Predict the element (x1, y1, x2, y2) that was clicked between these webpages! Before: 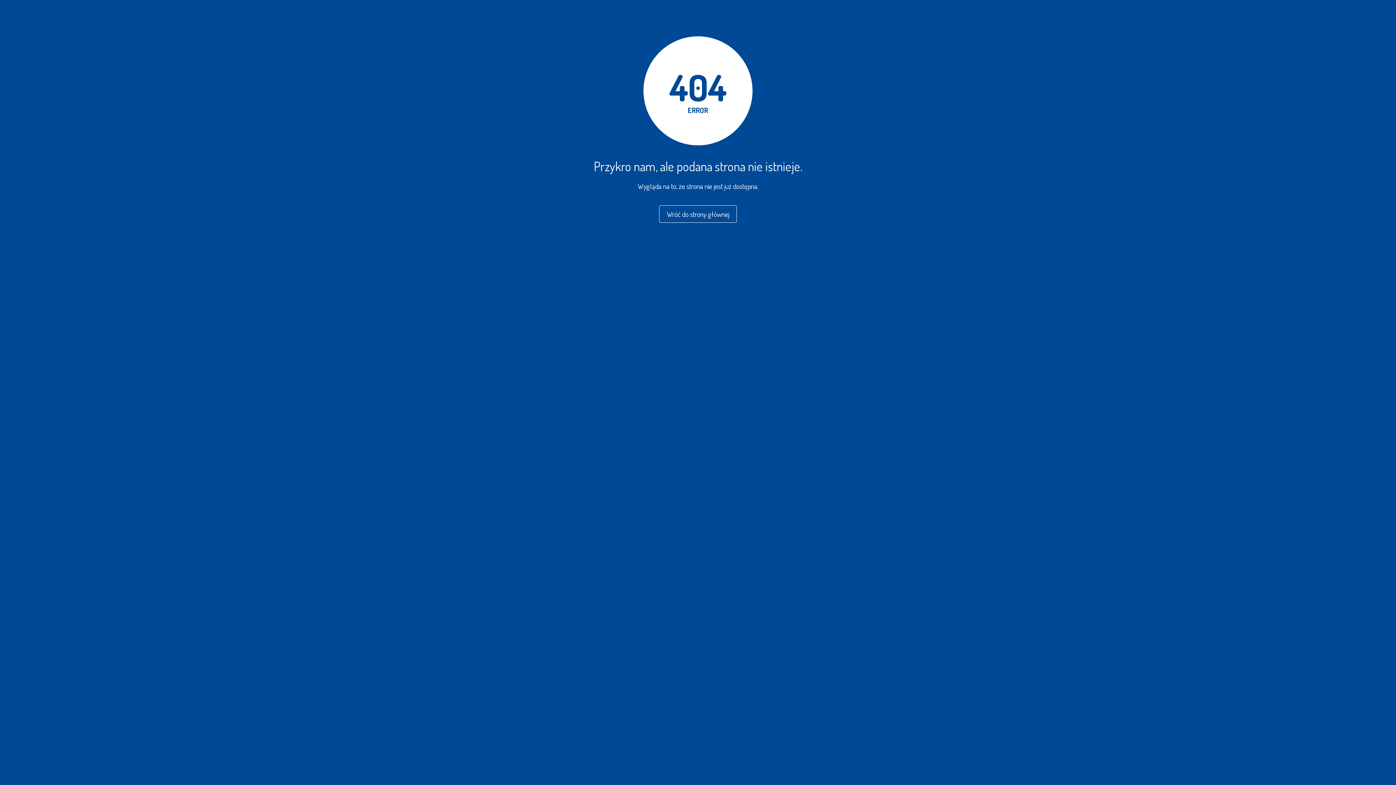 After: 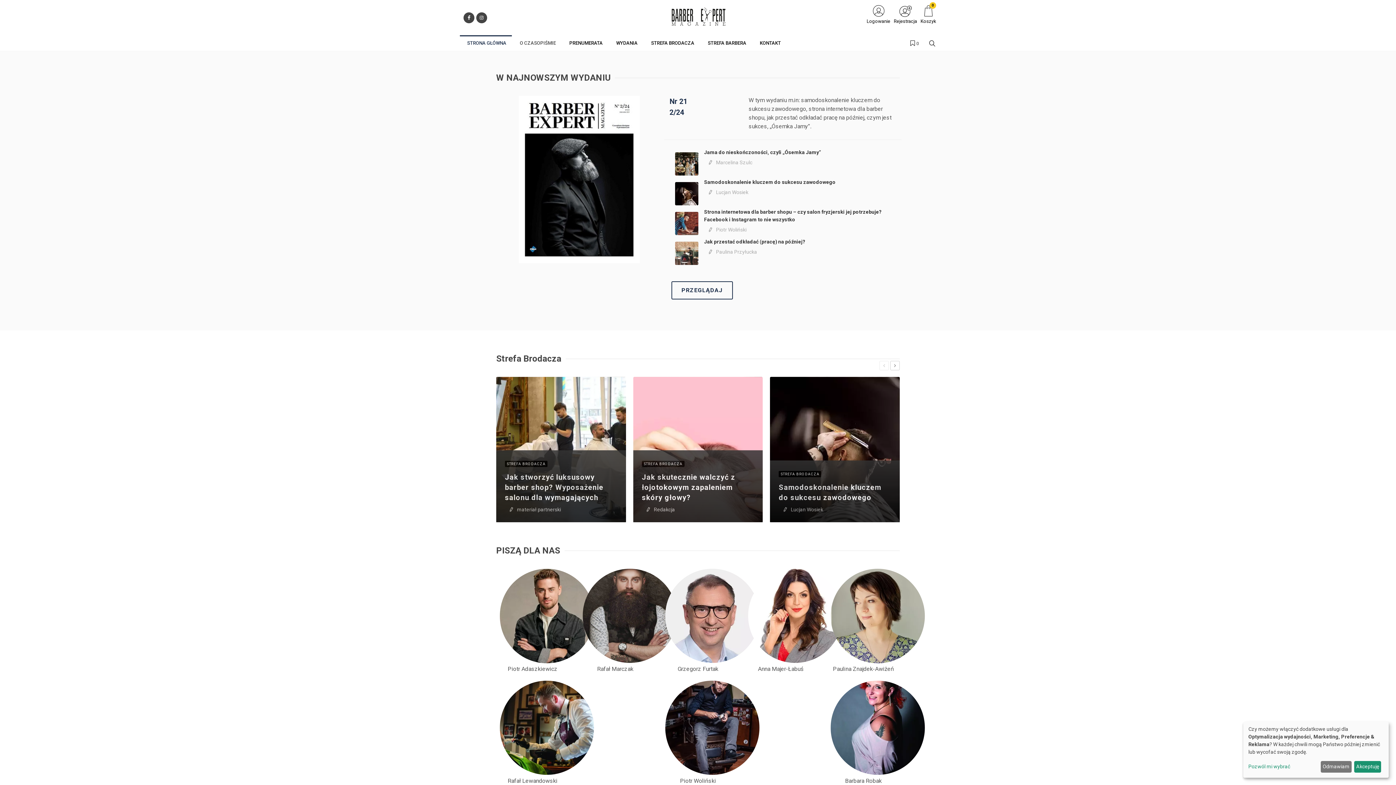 Action: label: Wróć do strony głównej bbox: (659, 211, 737, 218)